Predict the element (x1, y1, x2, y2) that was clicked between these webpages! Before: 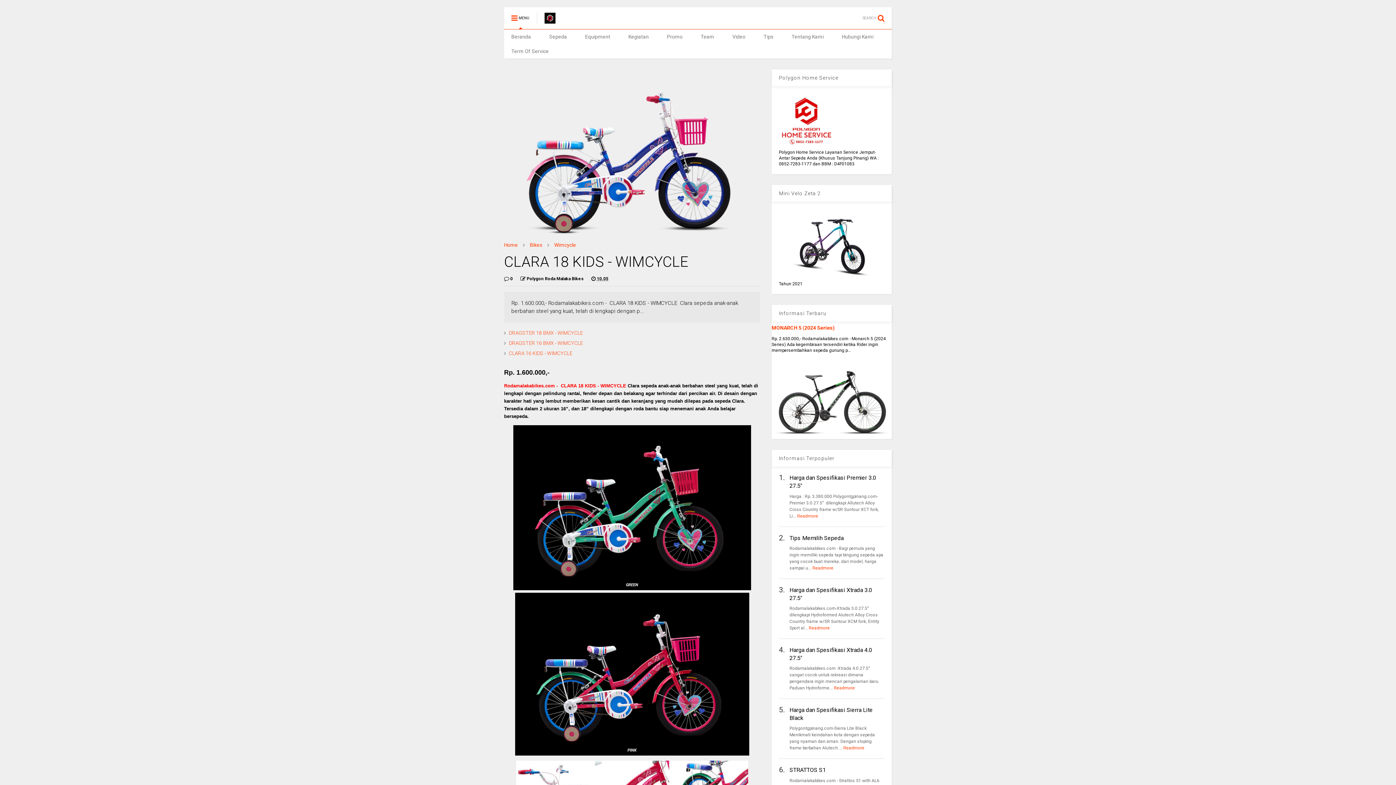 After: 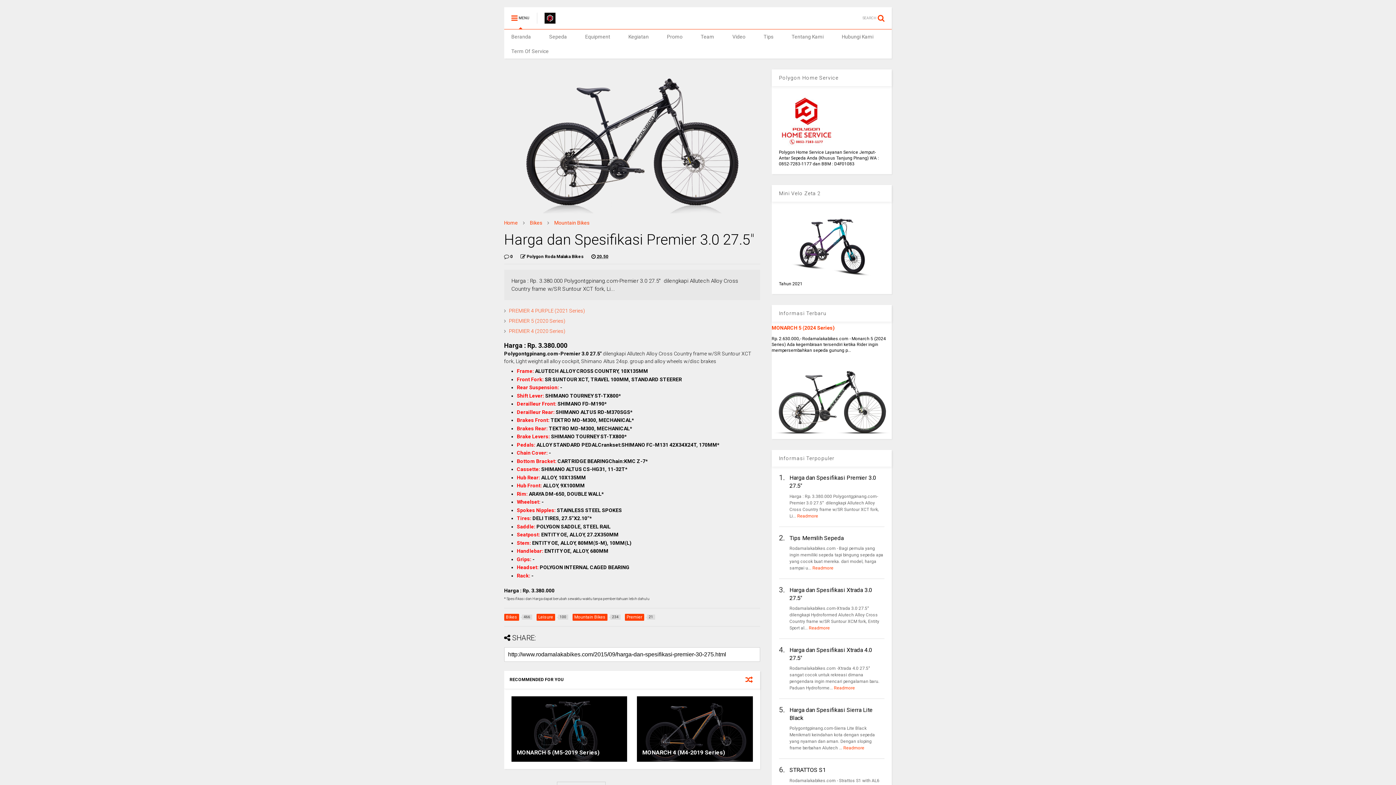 Action: bbox: (789, 474, 884, 491) label: Harga dan Spesifikasi Premier 3.0 27.5"